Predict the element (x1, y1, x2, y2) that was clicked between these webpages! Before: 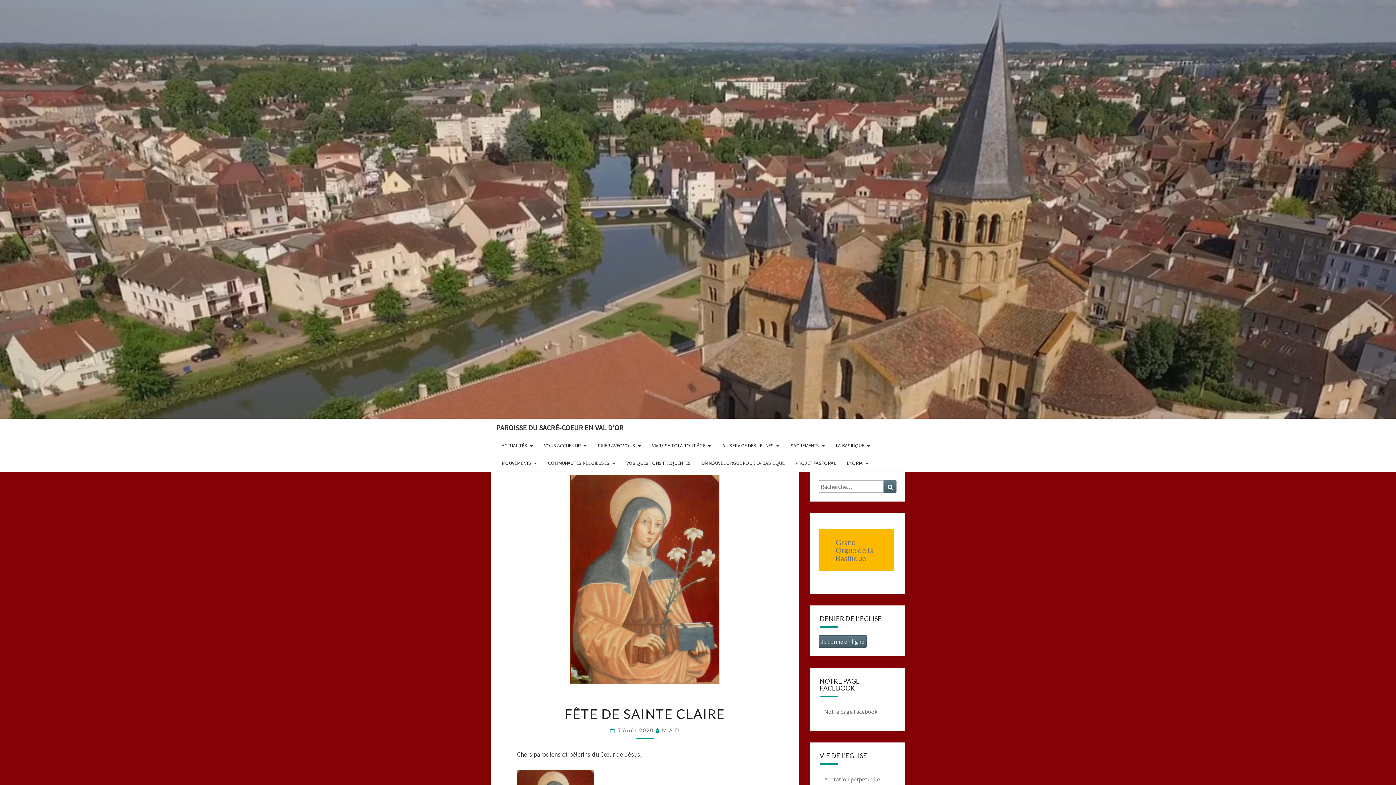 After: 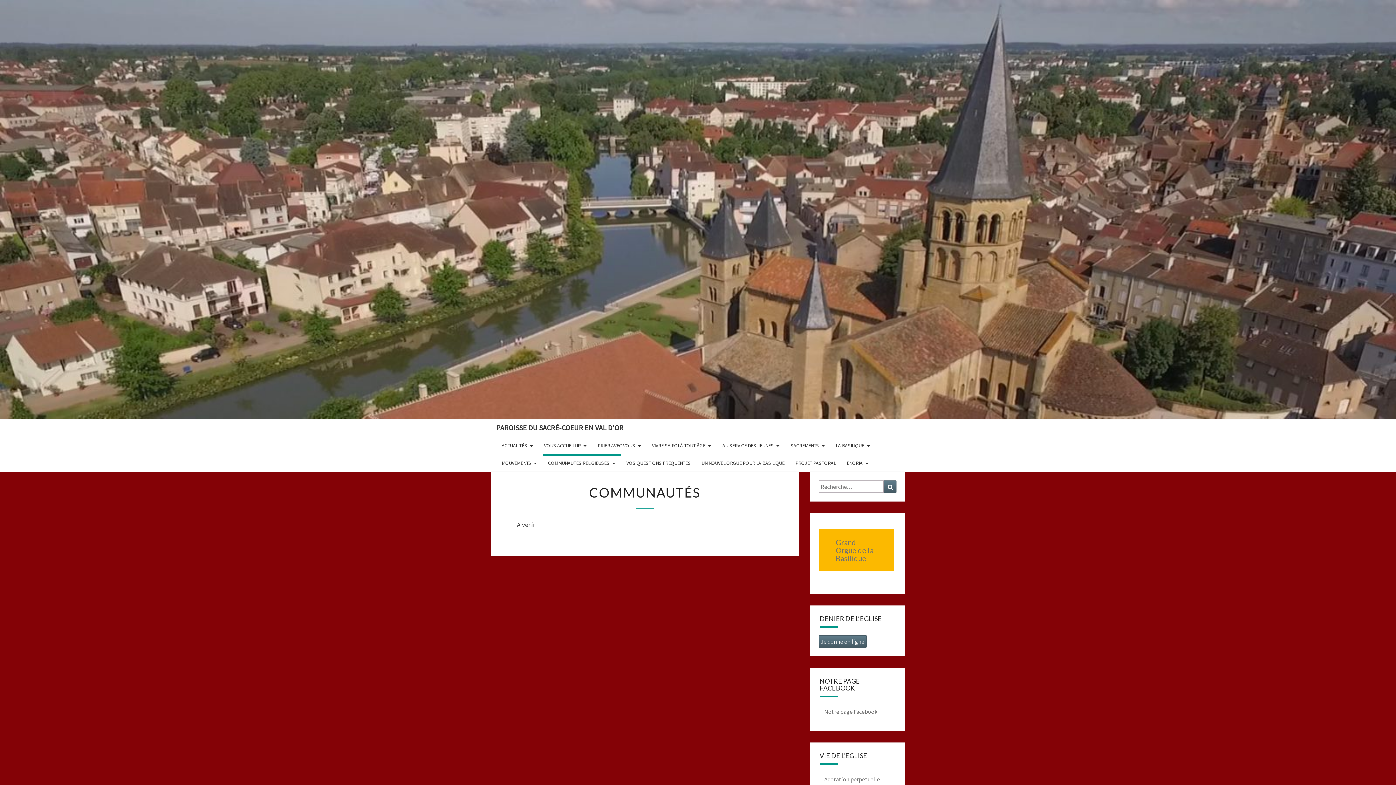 Action: bbox: (542, 454, 621, 472) label: COMMUNAUTÉS RELIGIEUSES